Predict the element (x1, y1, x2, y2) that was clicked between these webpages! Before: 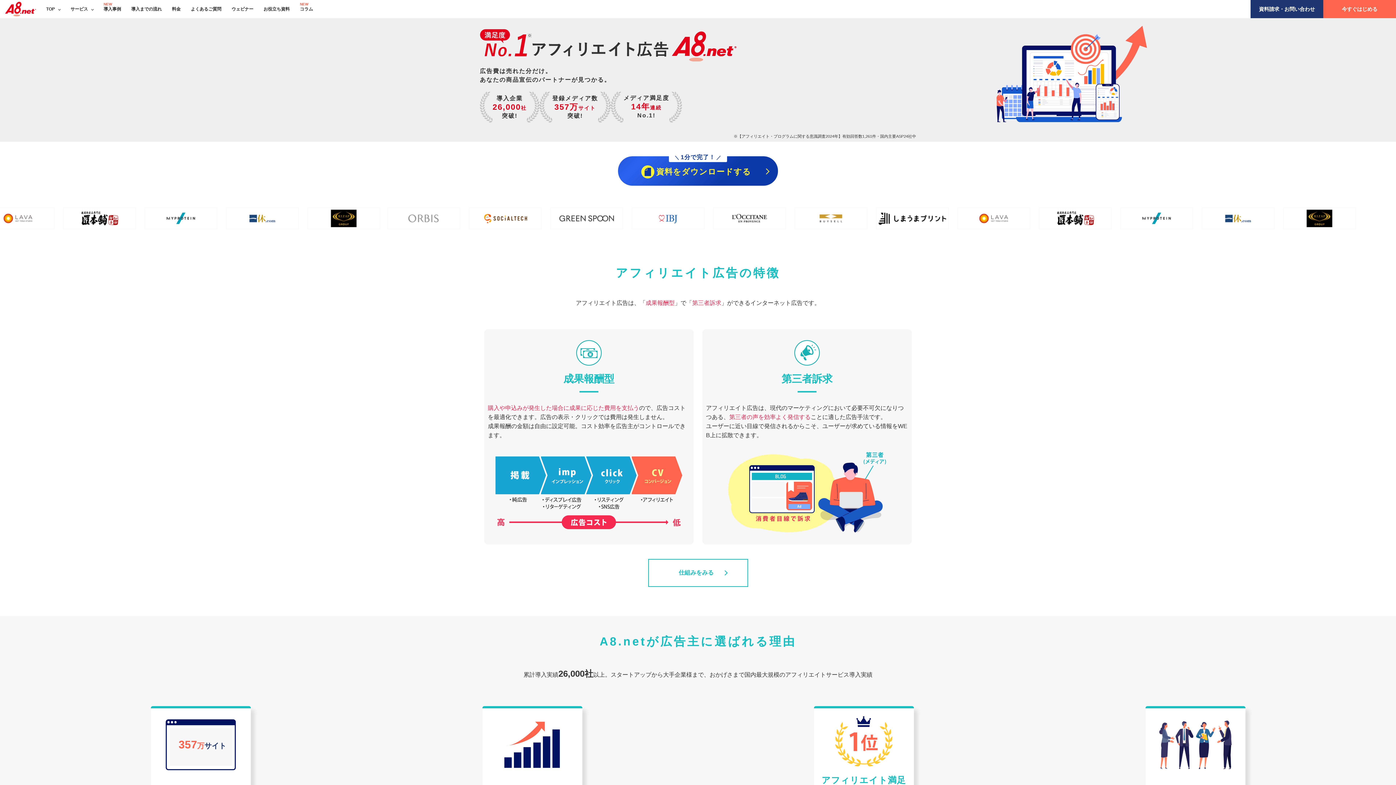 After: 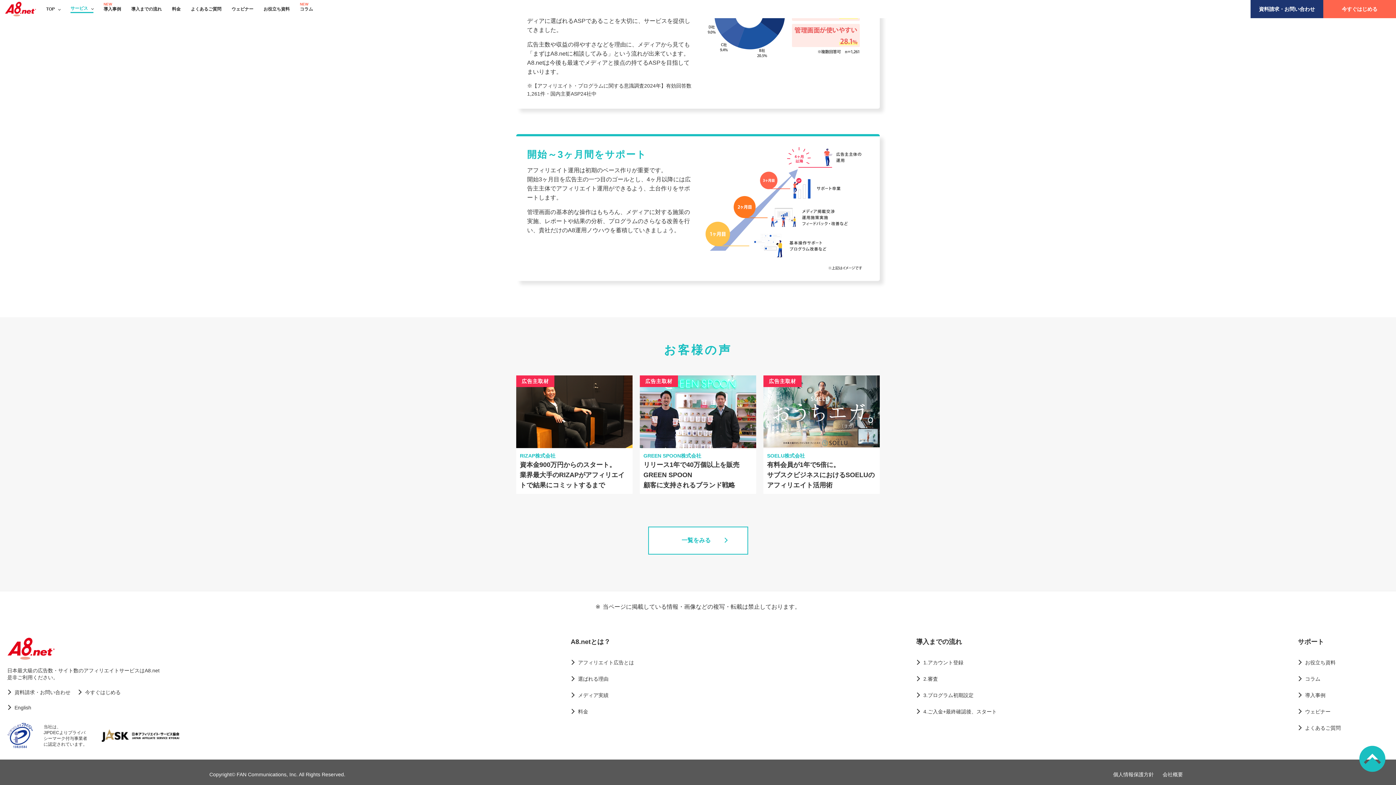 Action: label: 開始～3ヶ月間を
サポート bbox: (1145, 708, 1245, 821)